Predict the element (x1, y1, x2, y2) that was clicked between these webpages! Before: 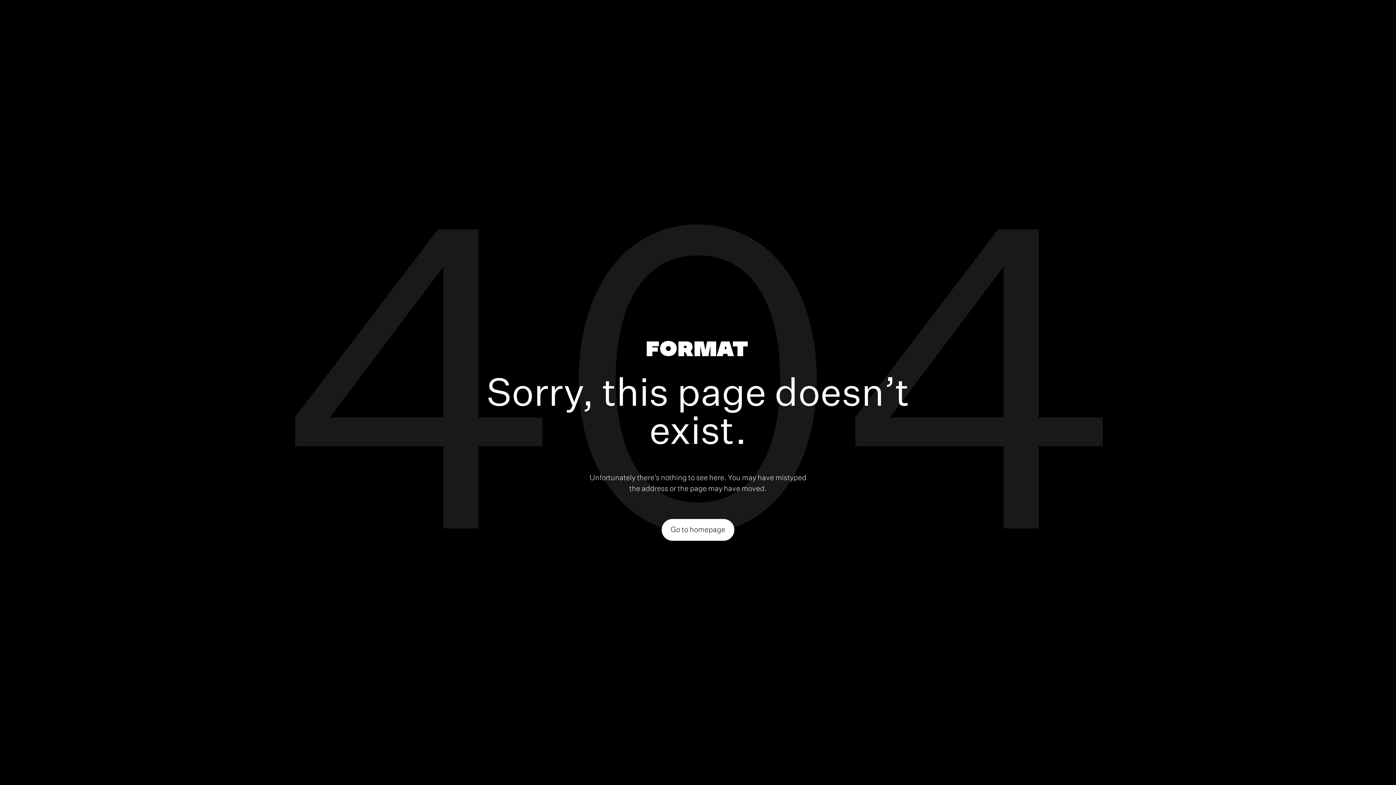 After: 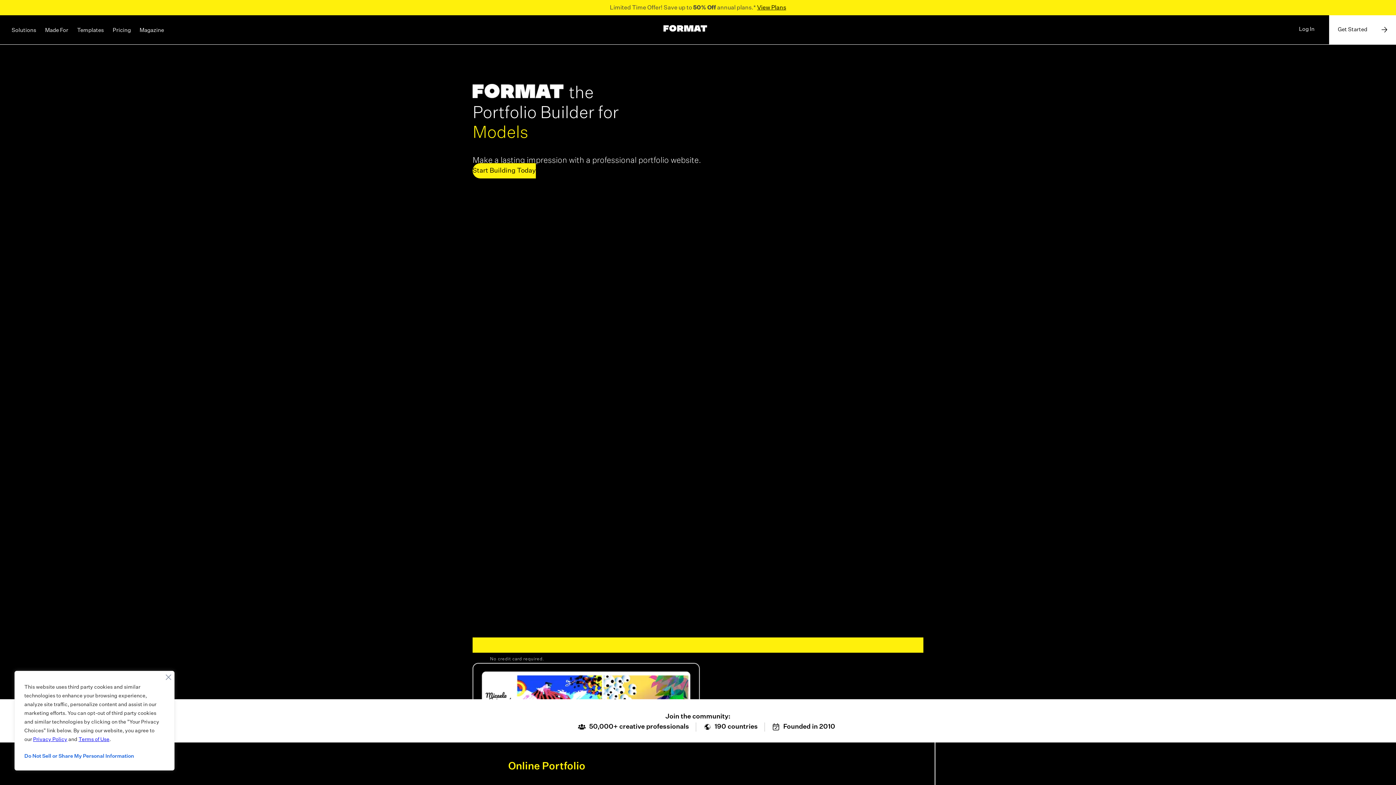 Action: bbox: (646, 340, 747, 359)